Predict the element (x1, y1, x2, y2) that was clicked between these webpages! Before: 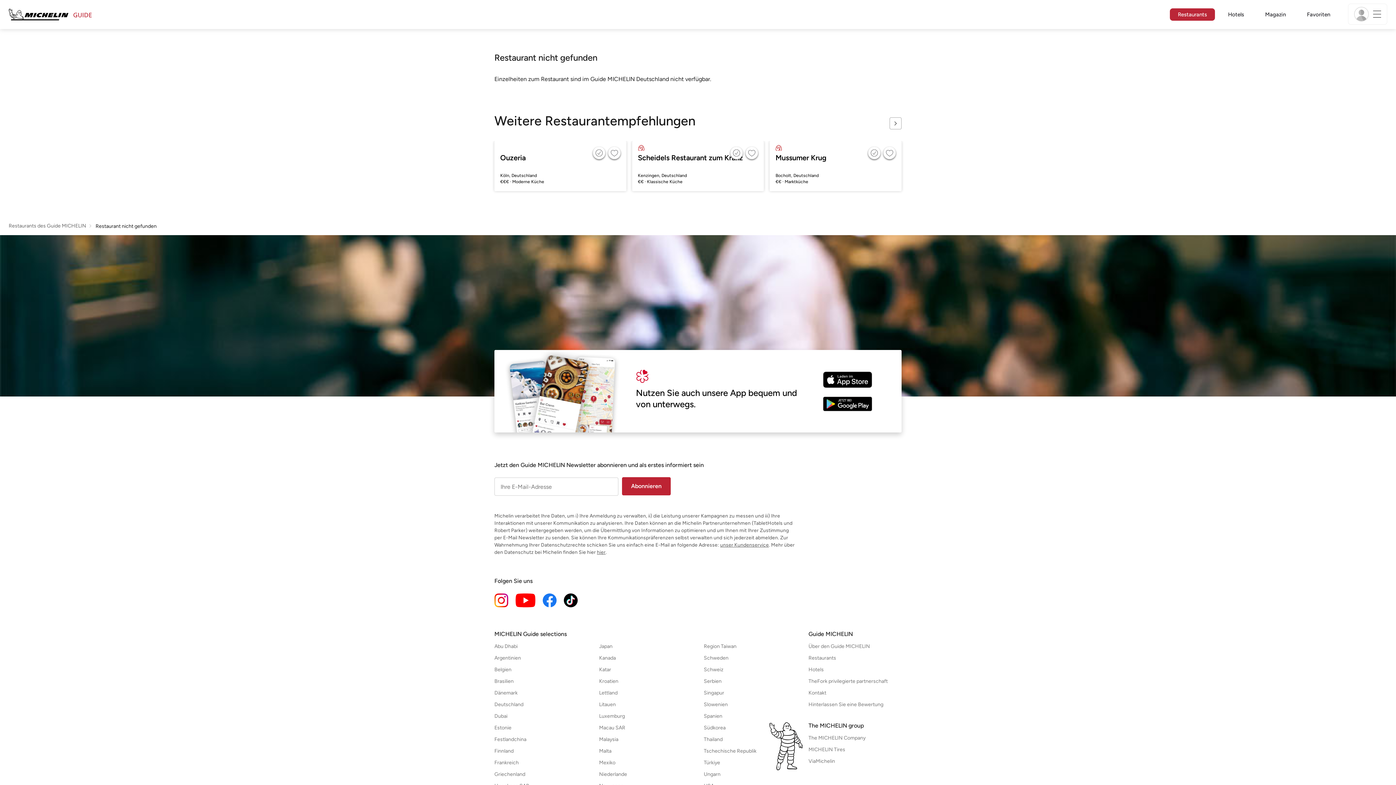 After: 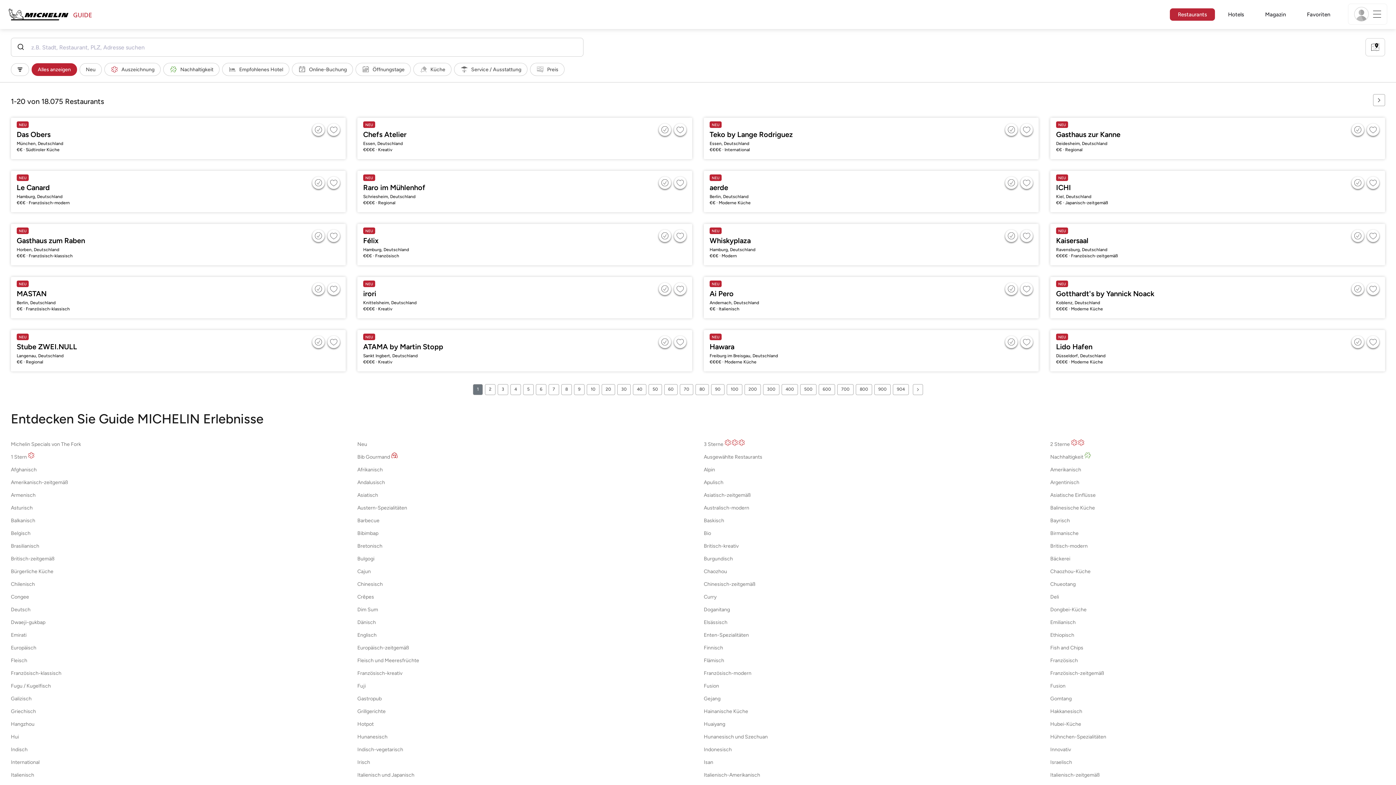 Action: bbox: (1170, 9, 1215, 20) label: Restaurants